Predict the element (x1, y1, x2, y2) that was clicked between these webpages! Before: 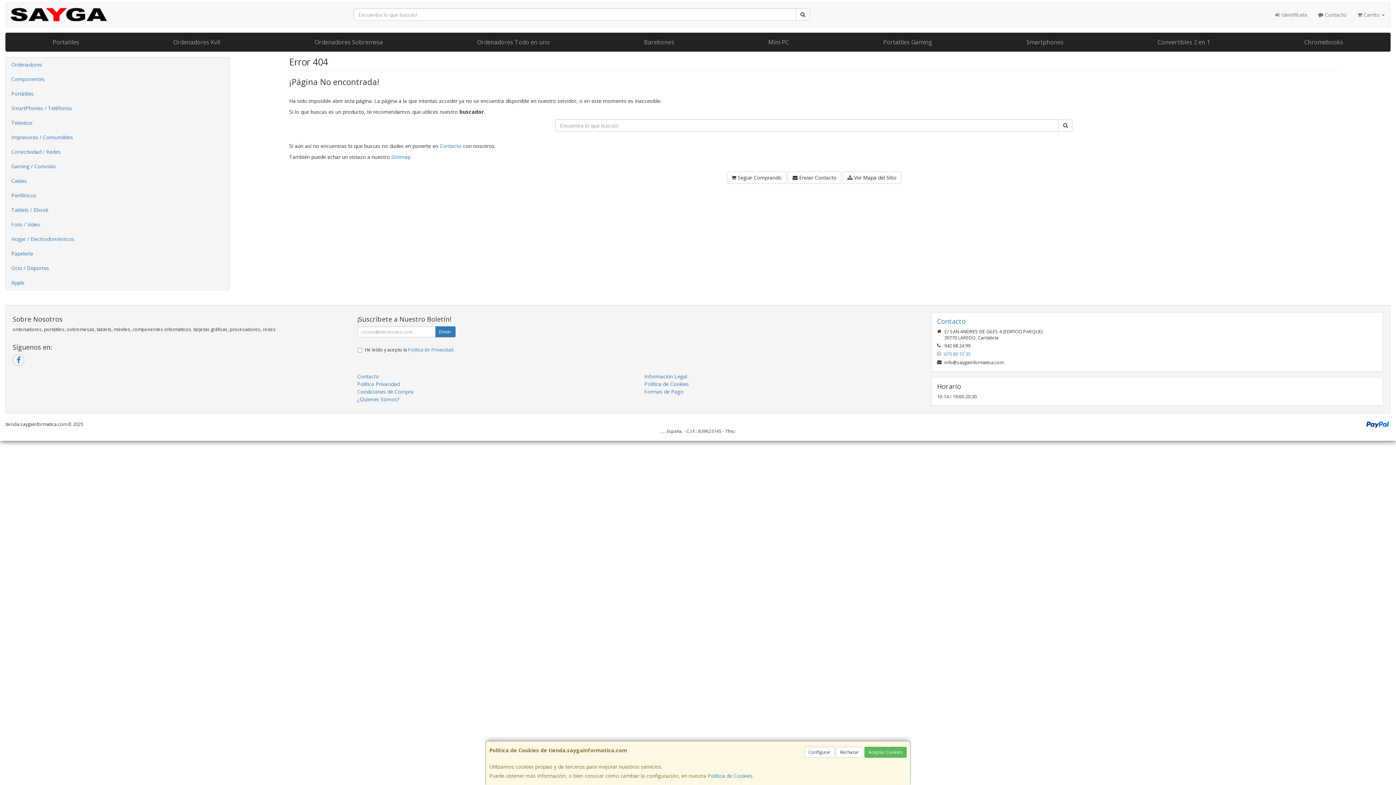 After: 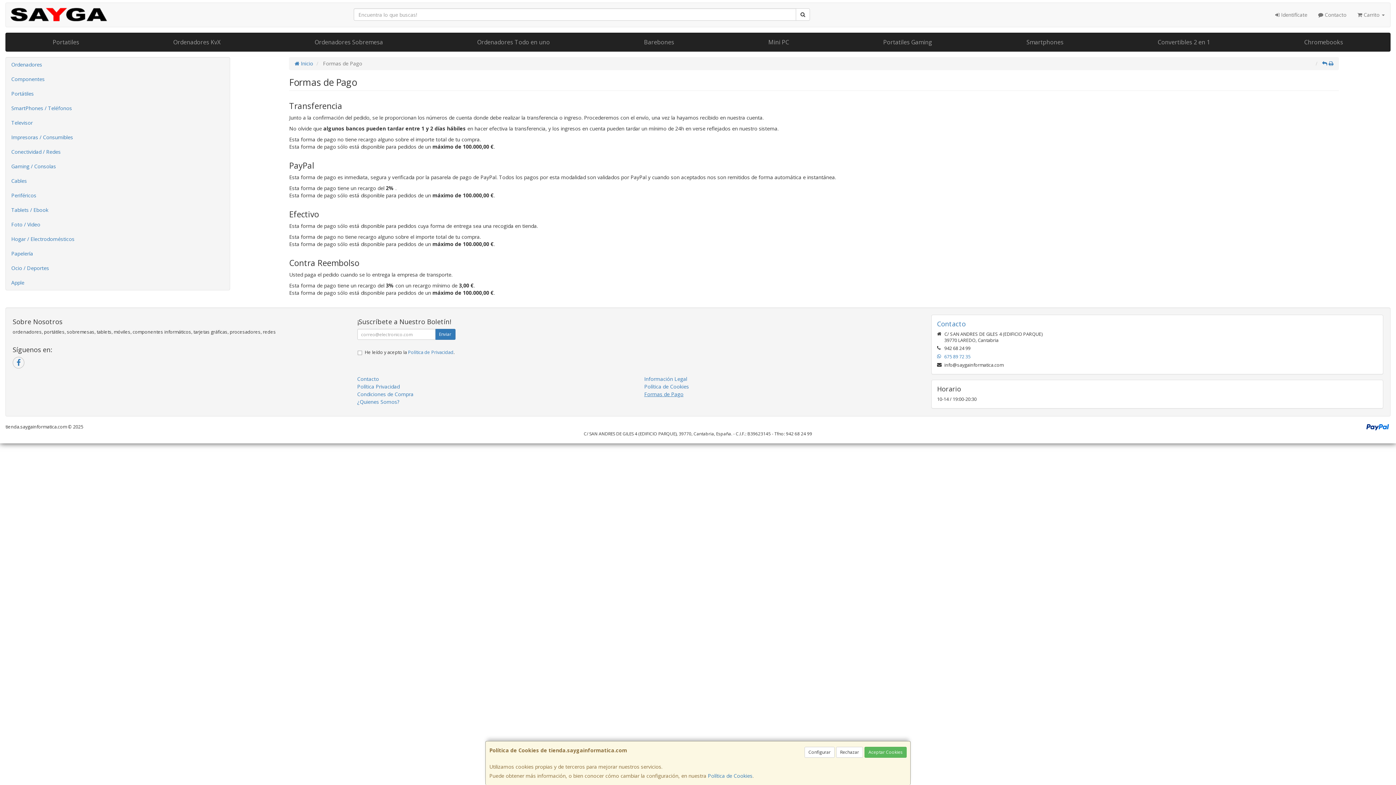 Action: label: Formas de Pago bbox: (644, 388, 683, 395)